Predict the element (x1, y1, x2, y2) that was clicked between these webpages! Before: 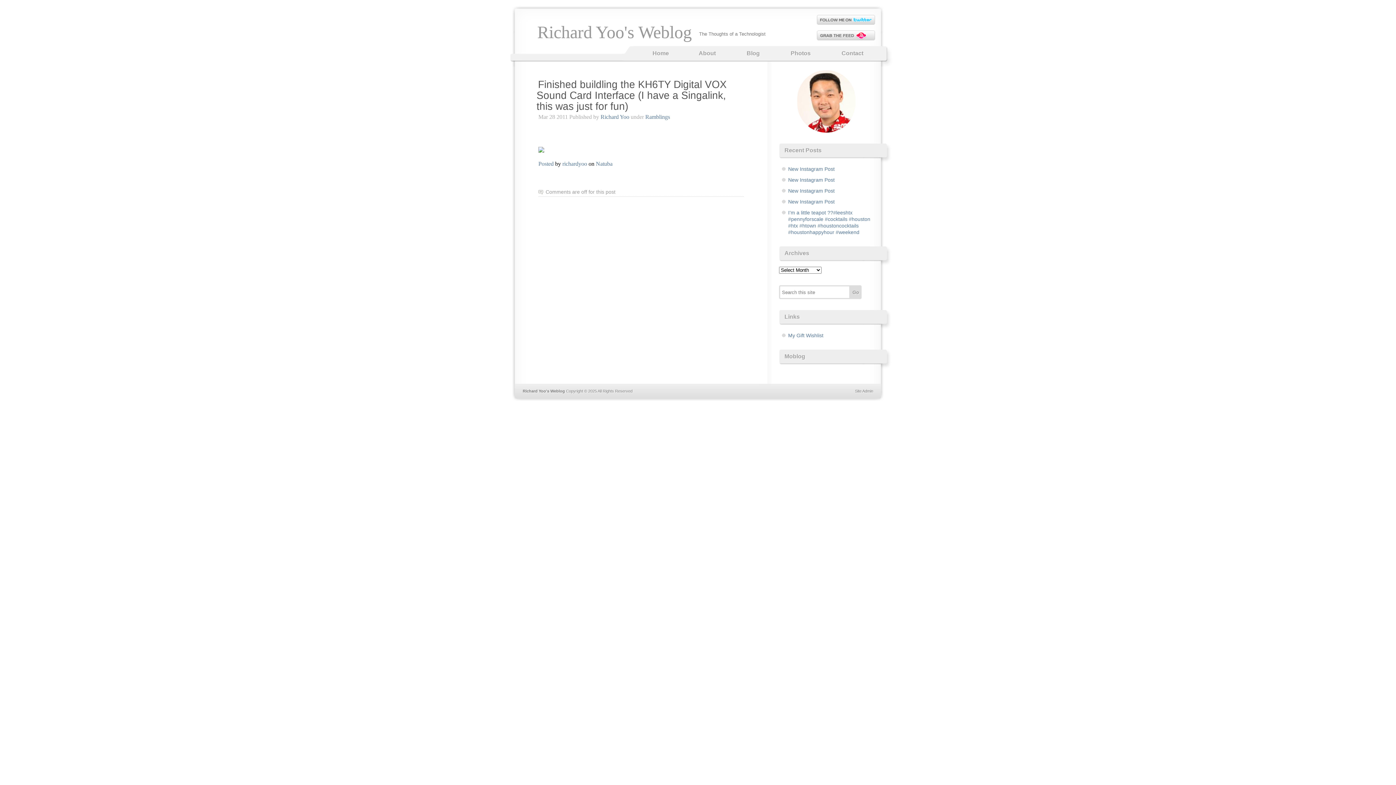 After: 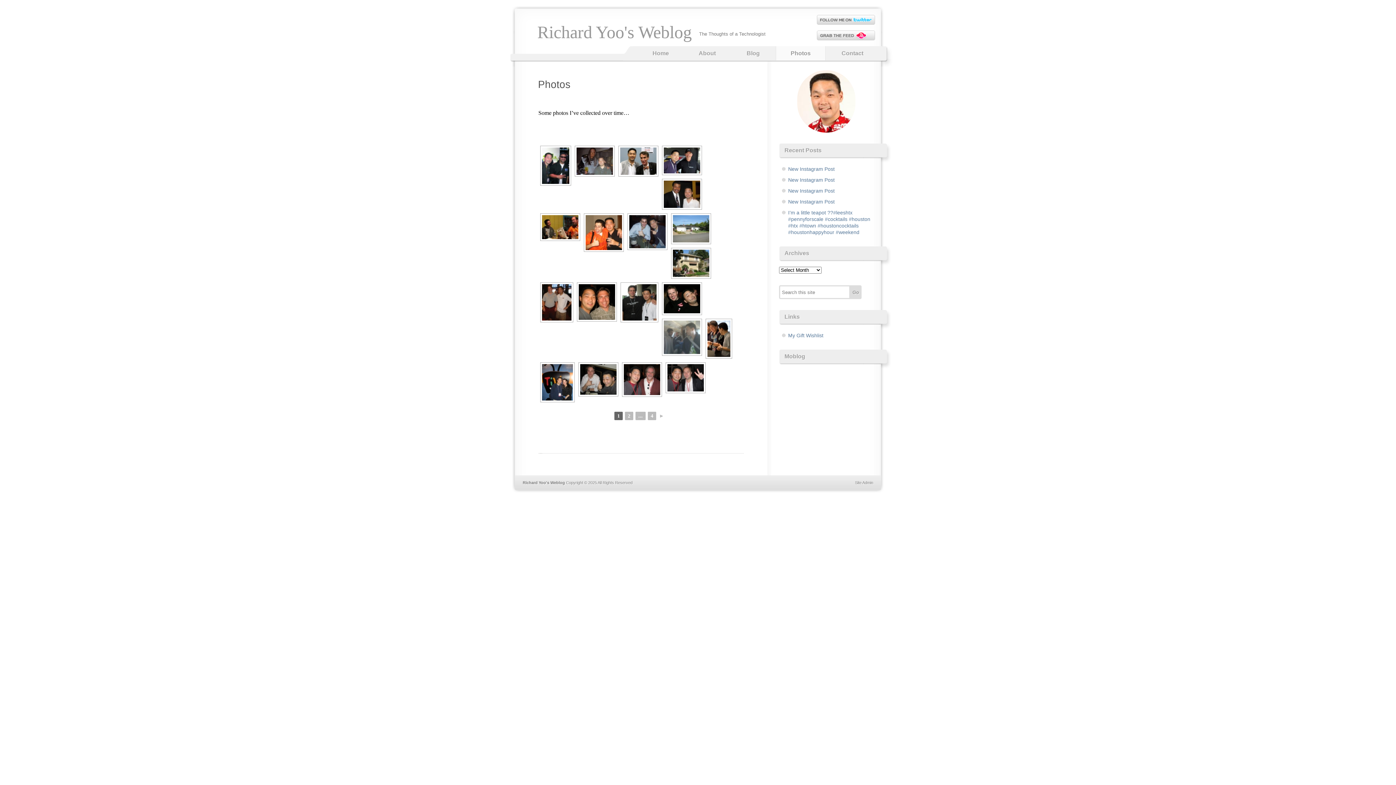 Action: label: Photos bbox: (776, 46, 825, 60)